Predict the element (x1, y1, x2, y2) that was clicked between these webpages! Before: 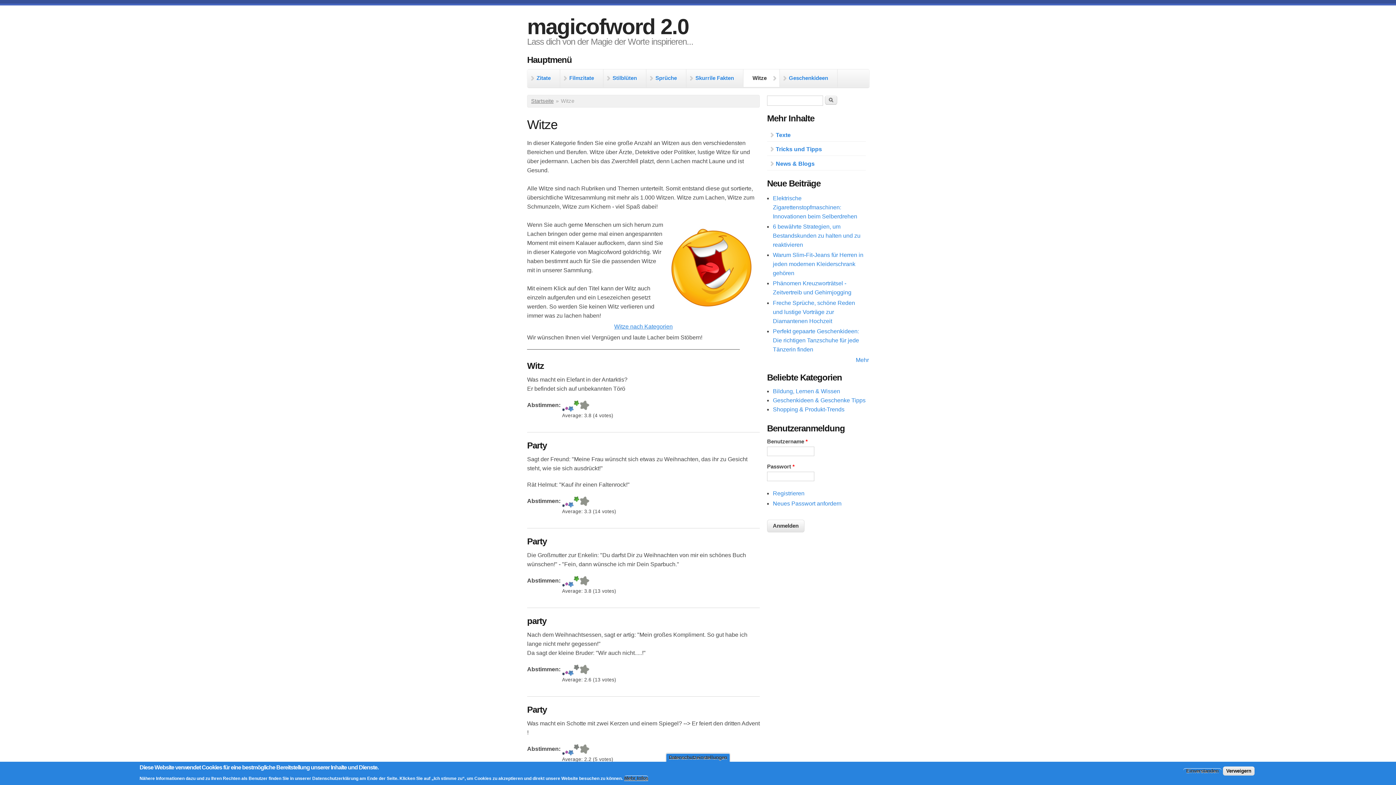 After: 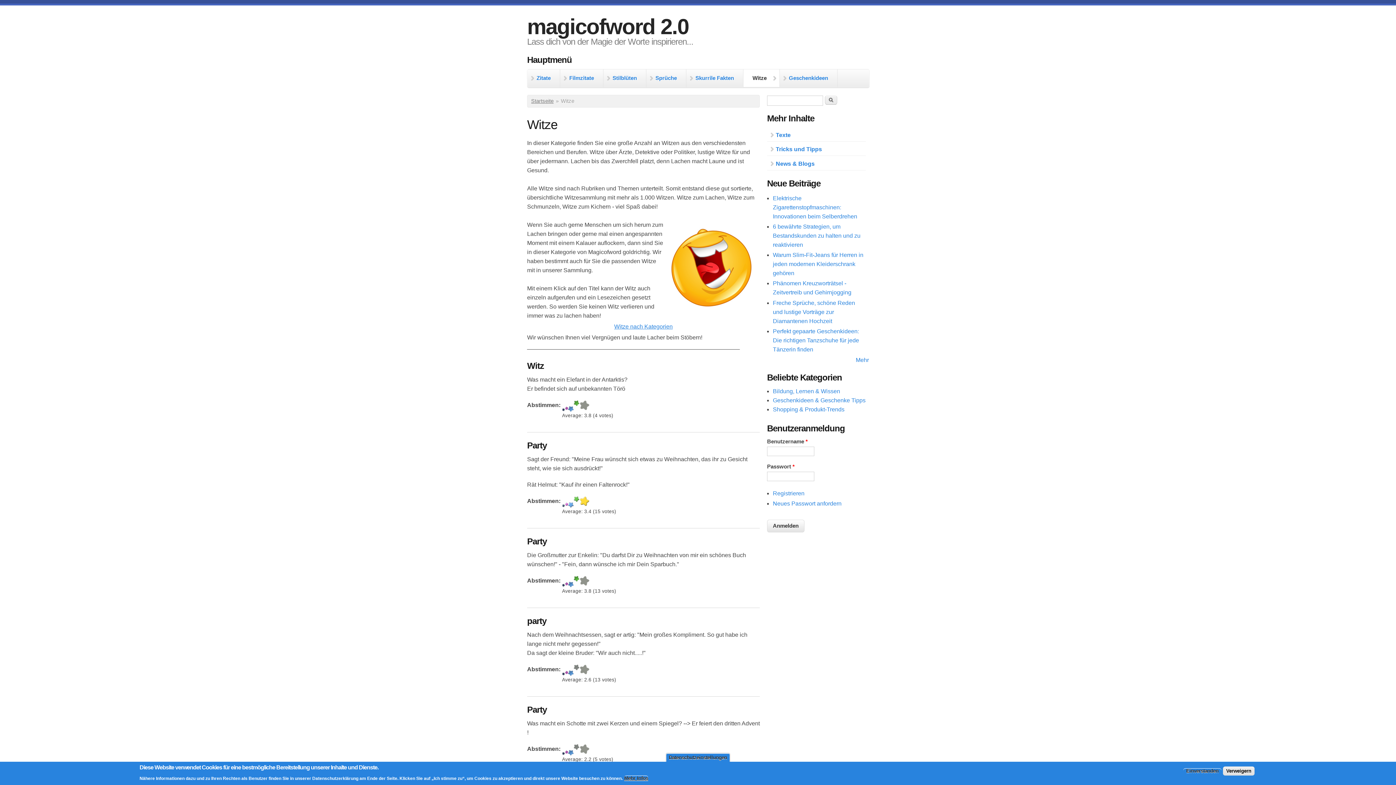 Action: bbox: (579, 496, 589, 508) label: Give Party 5/5